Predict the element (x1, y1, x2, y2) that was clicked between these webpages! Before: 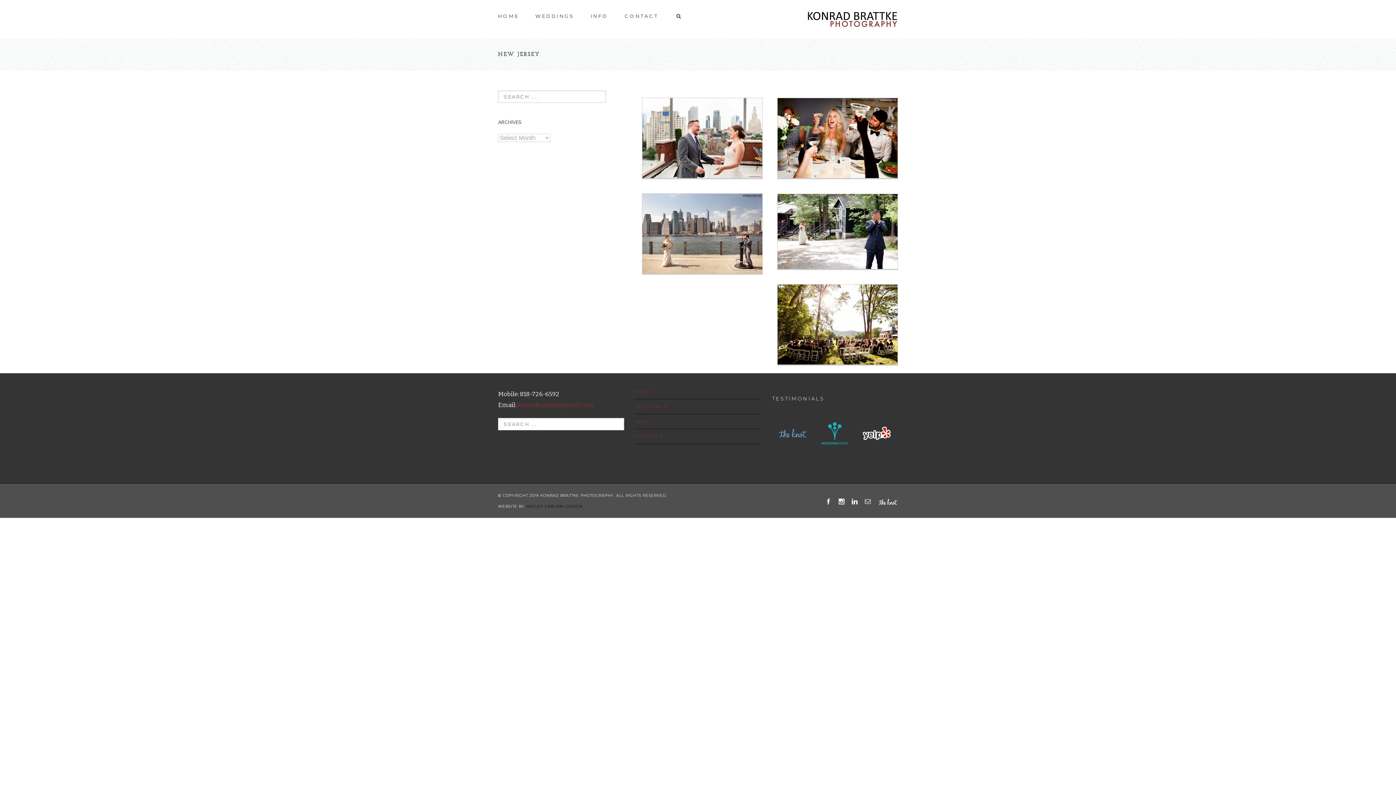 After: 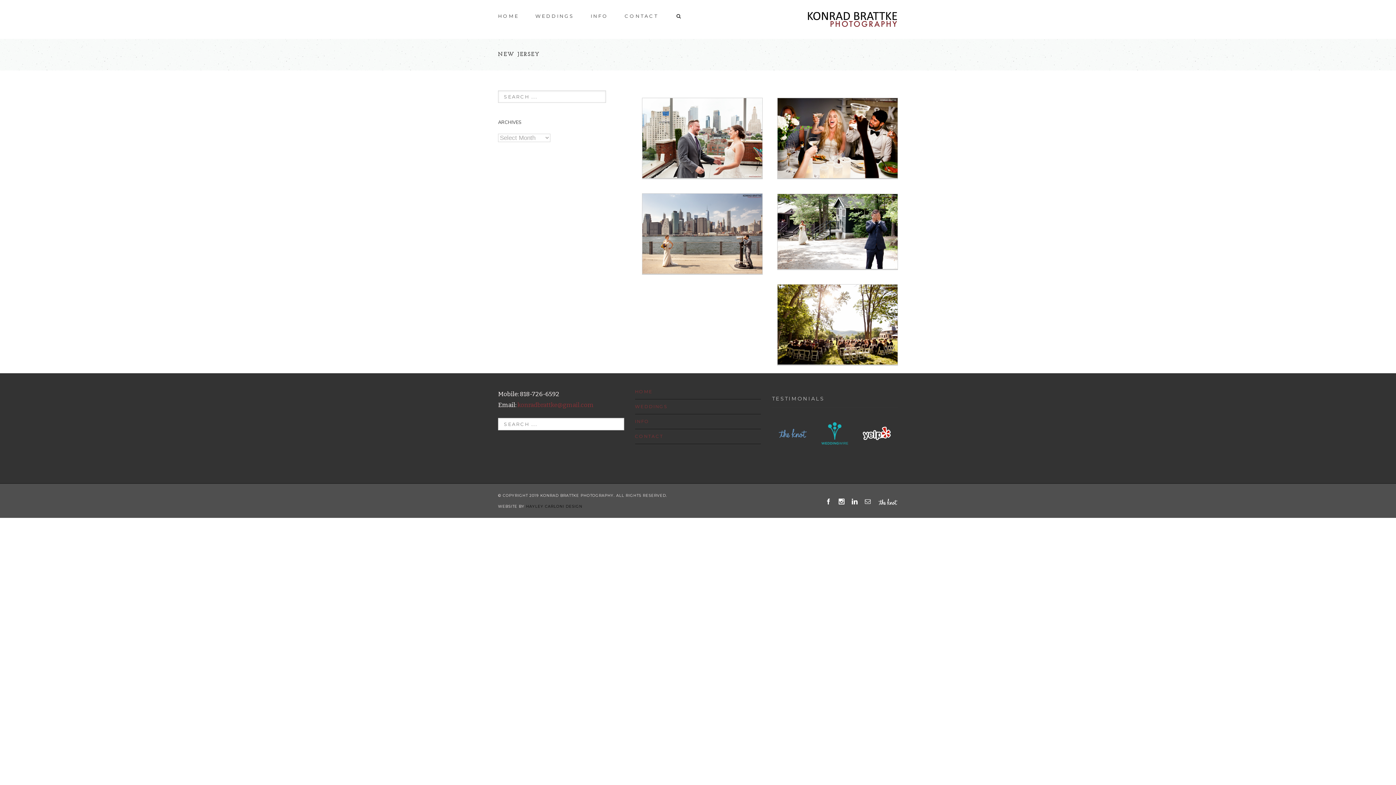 Action: bbox: (862, 419, 891, 455)